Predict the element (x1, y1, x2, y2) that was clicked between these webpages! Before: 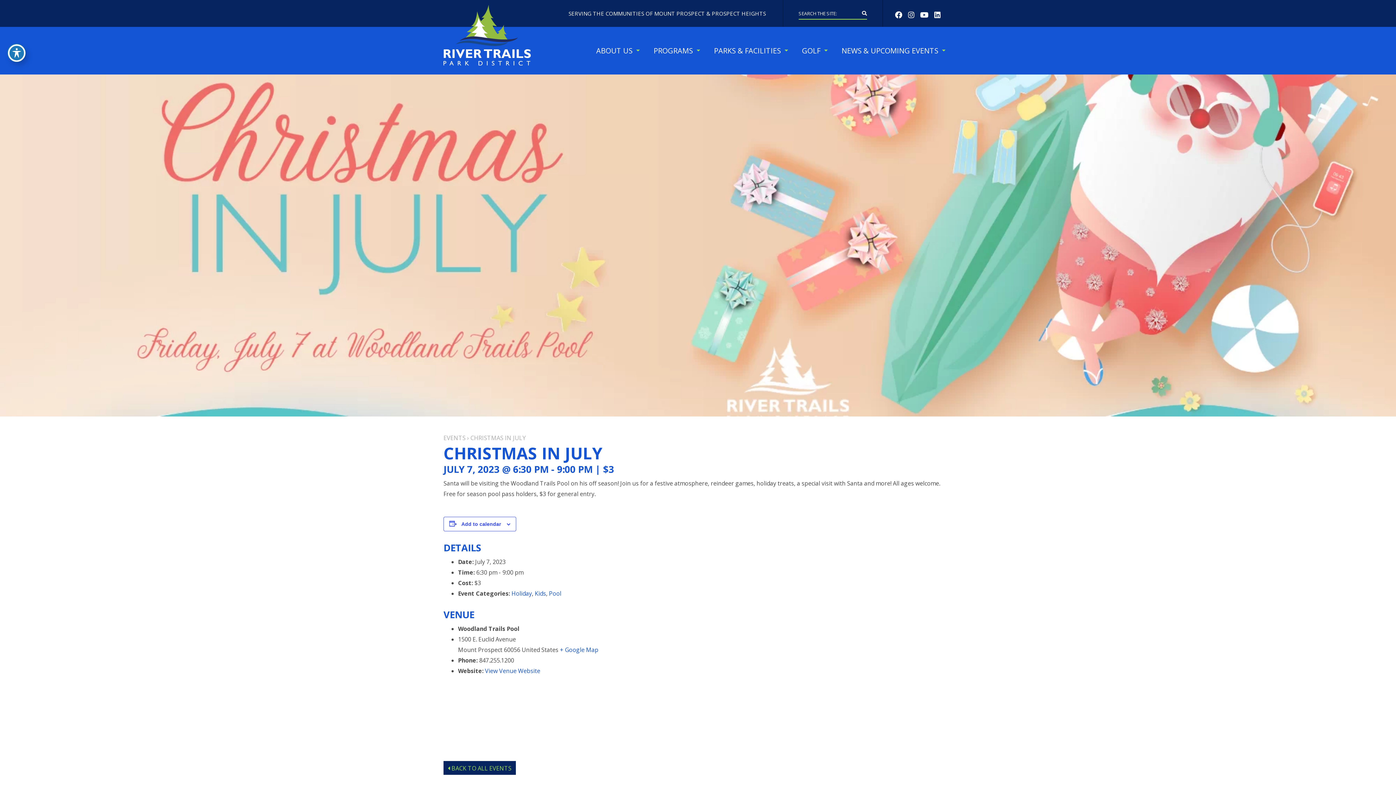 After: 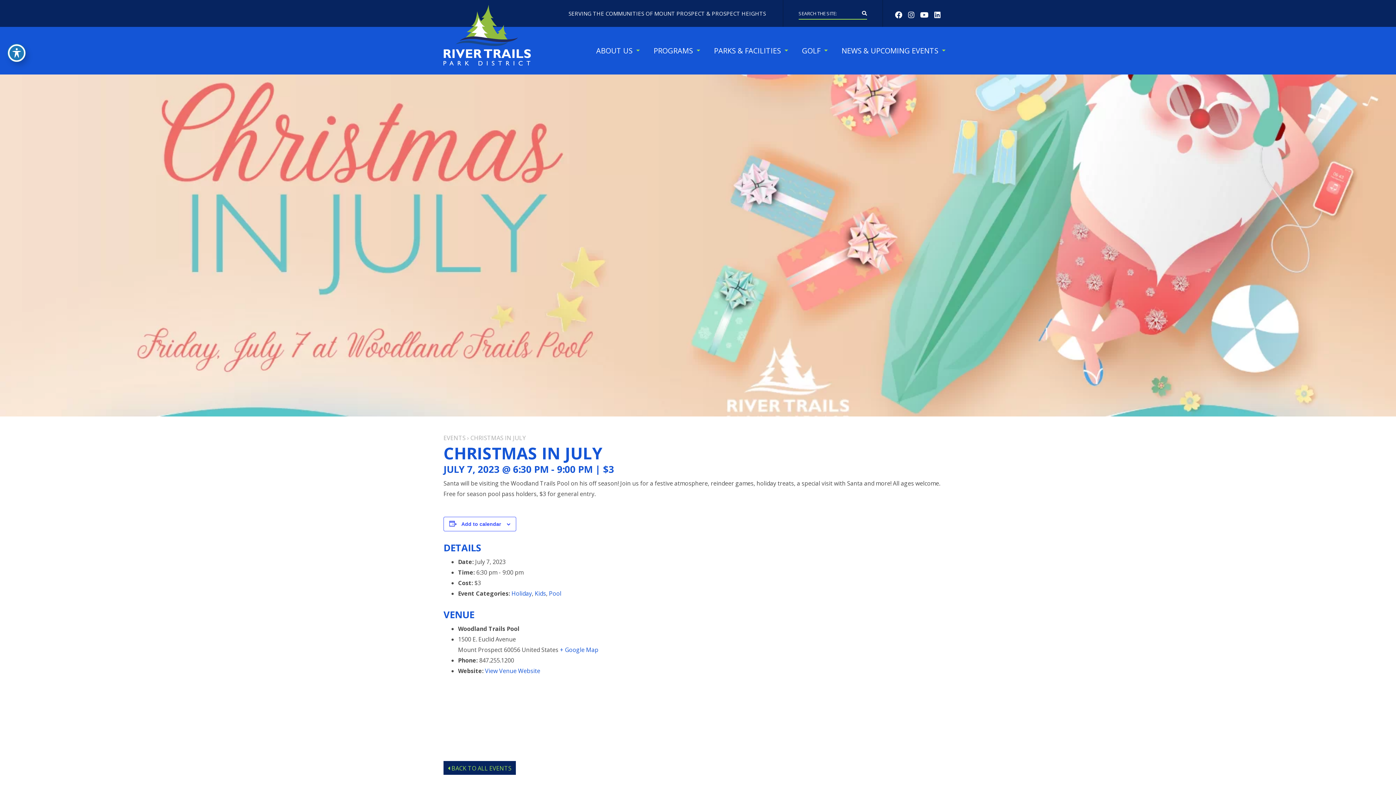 Action: label: Facebook bbox: (892, 0, 905, 26)